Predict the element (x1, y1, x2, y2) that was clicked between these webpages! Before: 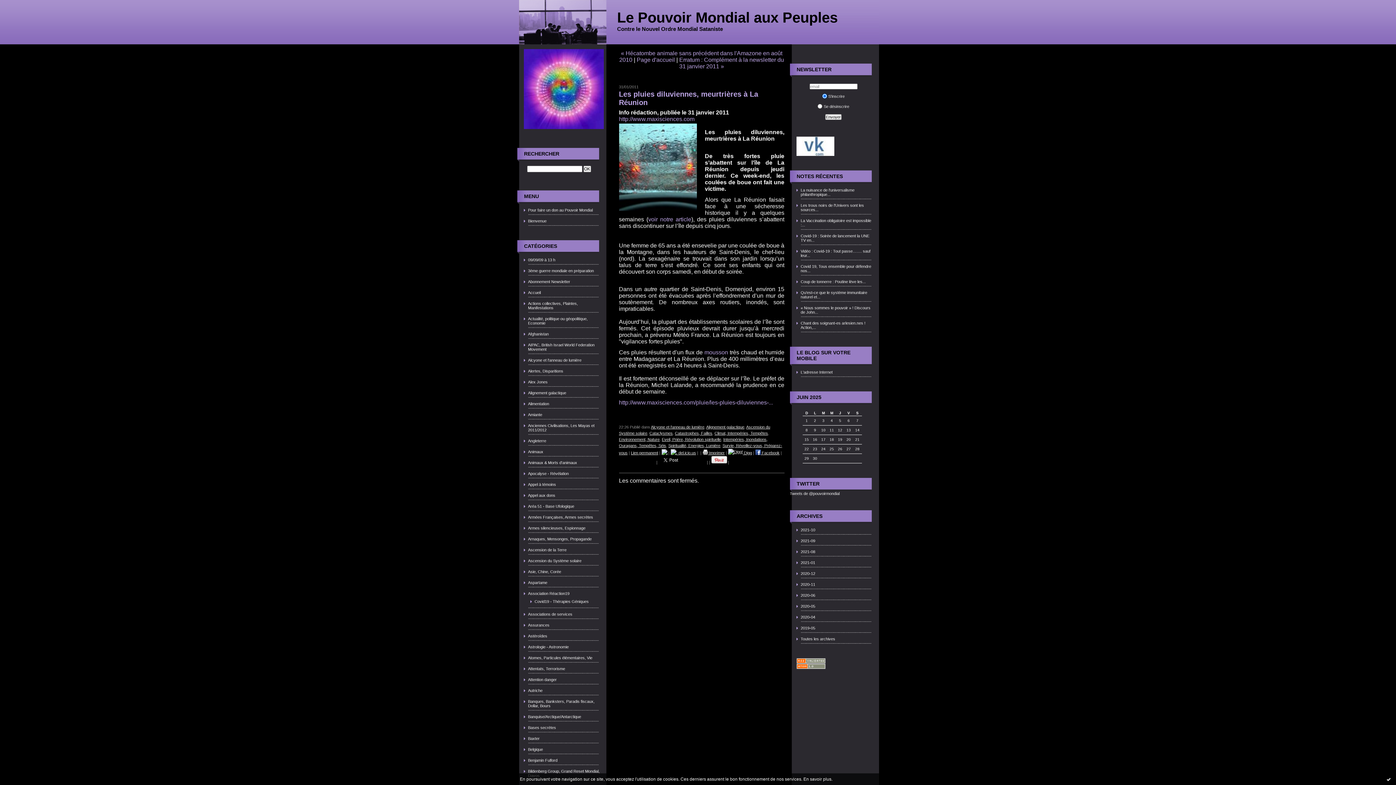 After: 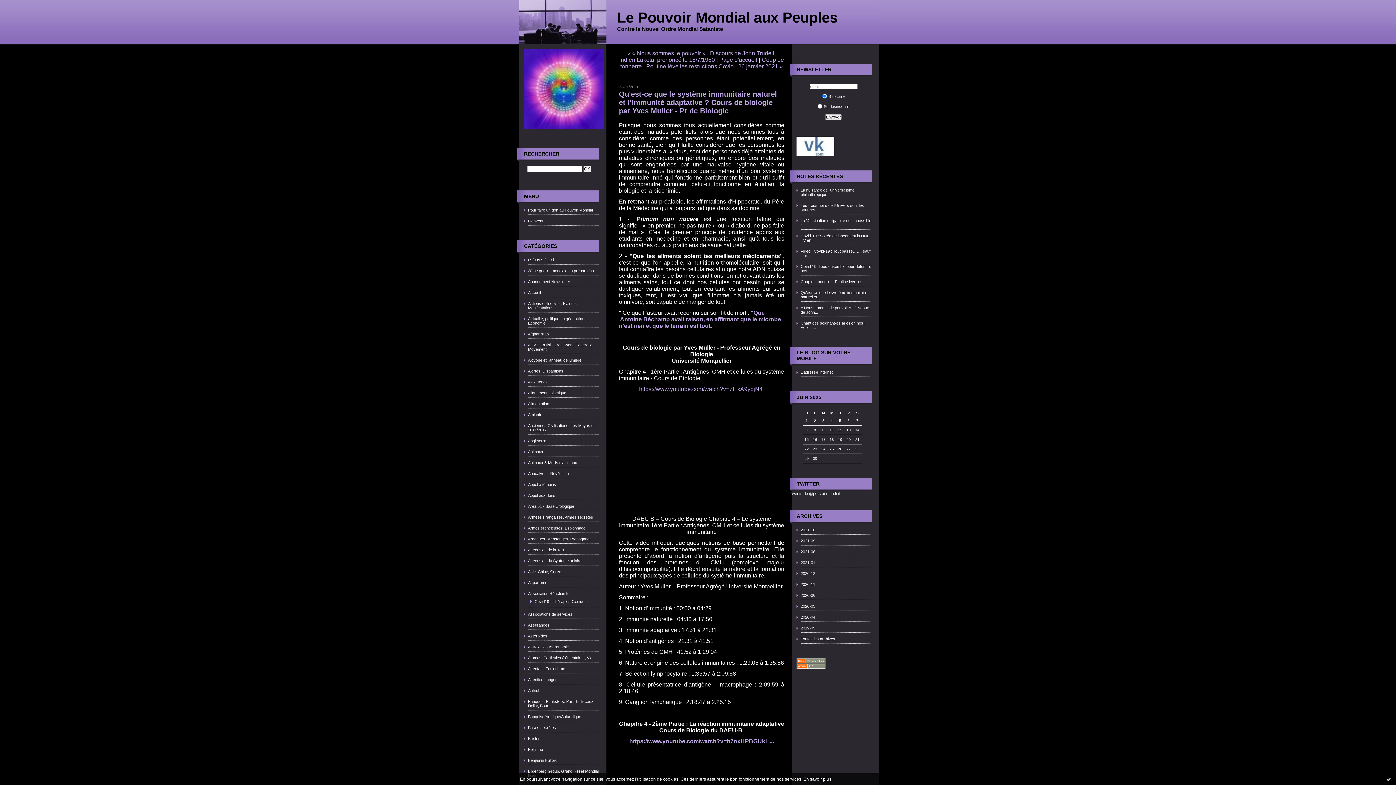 Action: bbox: (796, 290, 873, 299) label: Qu'est-ce que le système immunitaire naturel et...